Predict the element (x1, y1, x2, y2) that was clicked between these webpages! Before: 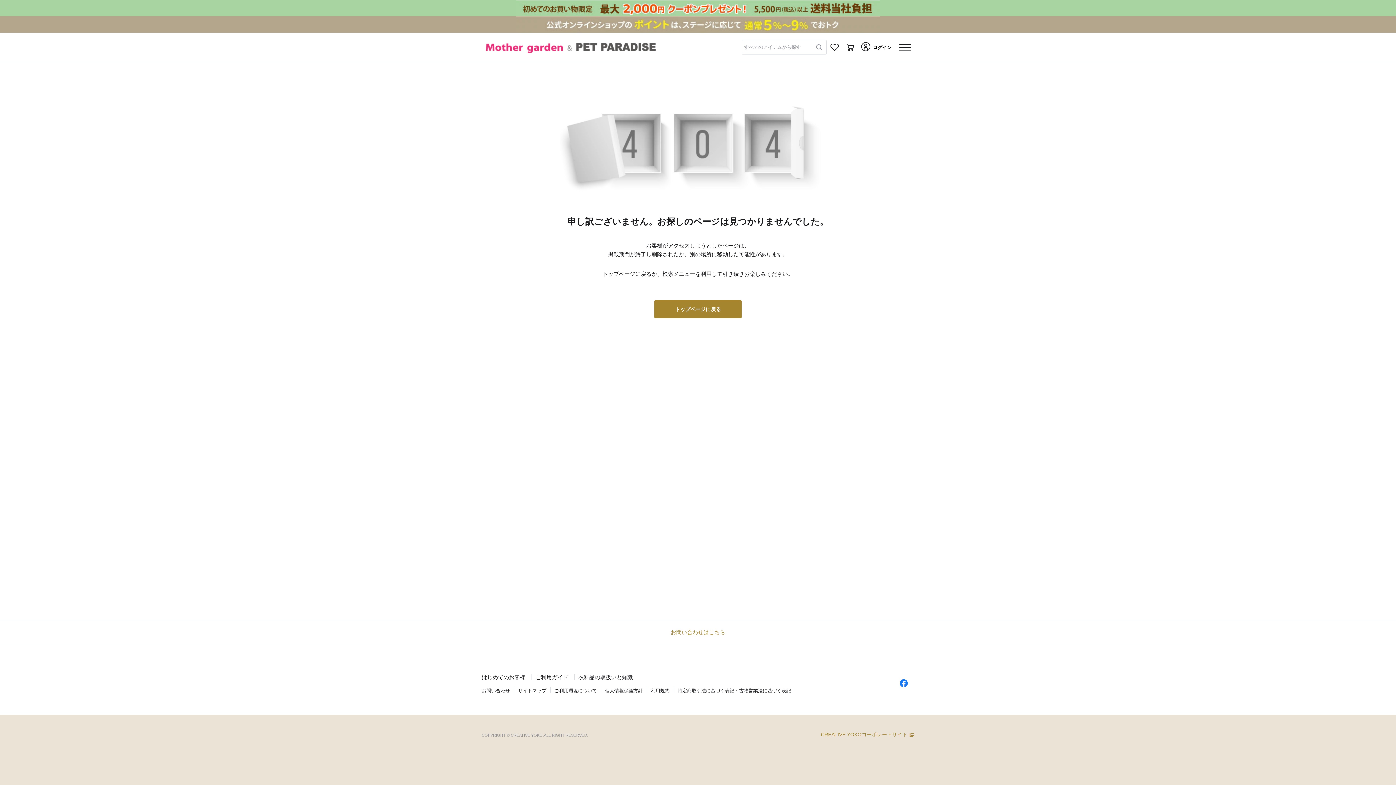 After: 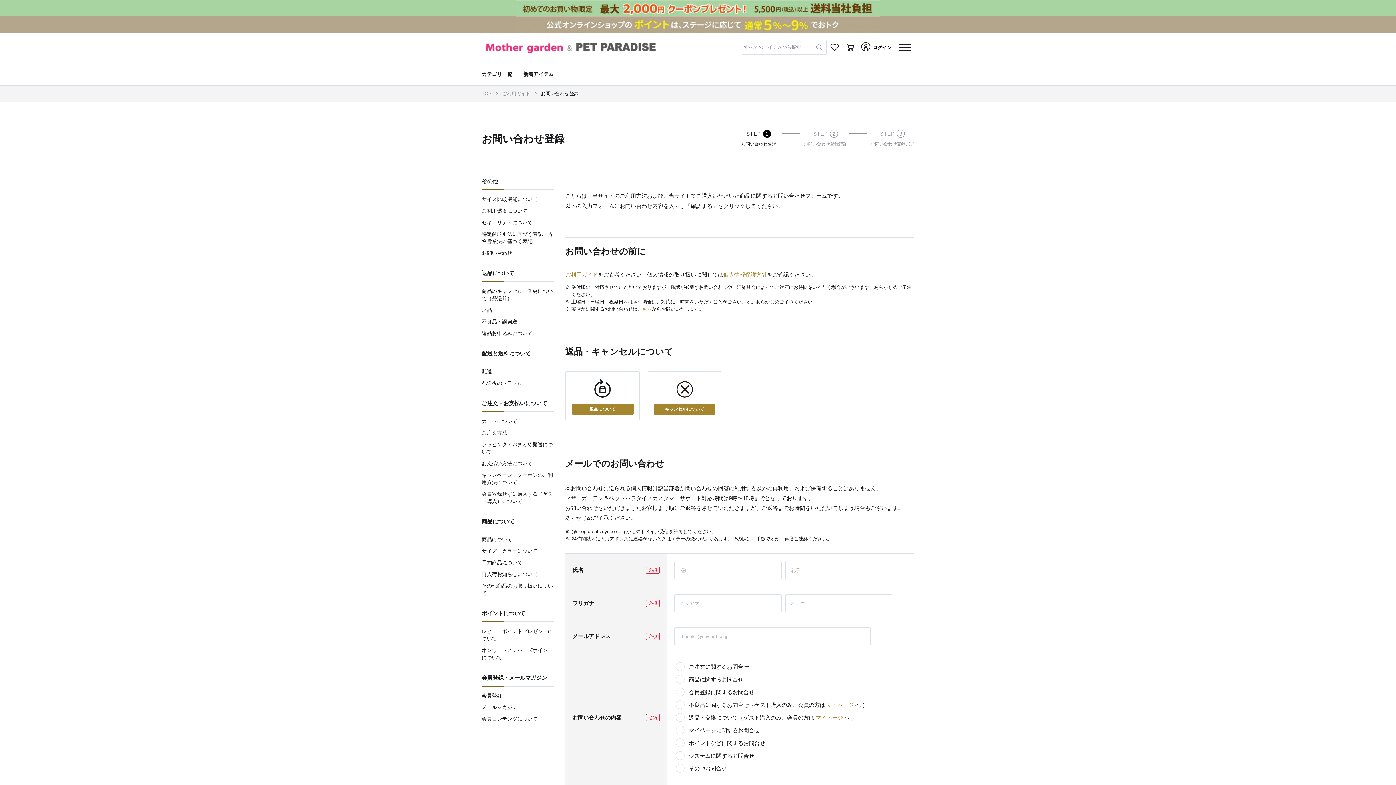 Action: label: お問い合わせはこちら bbox: (670, 629, 725, 635)